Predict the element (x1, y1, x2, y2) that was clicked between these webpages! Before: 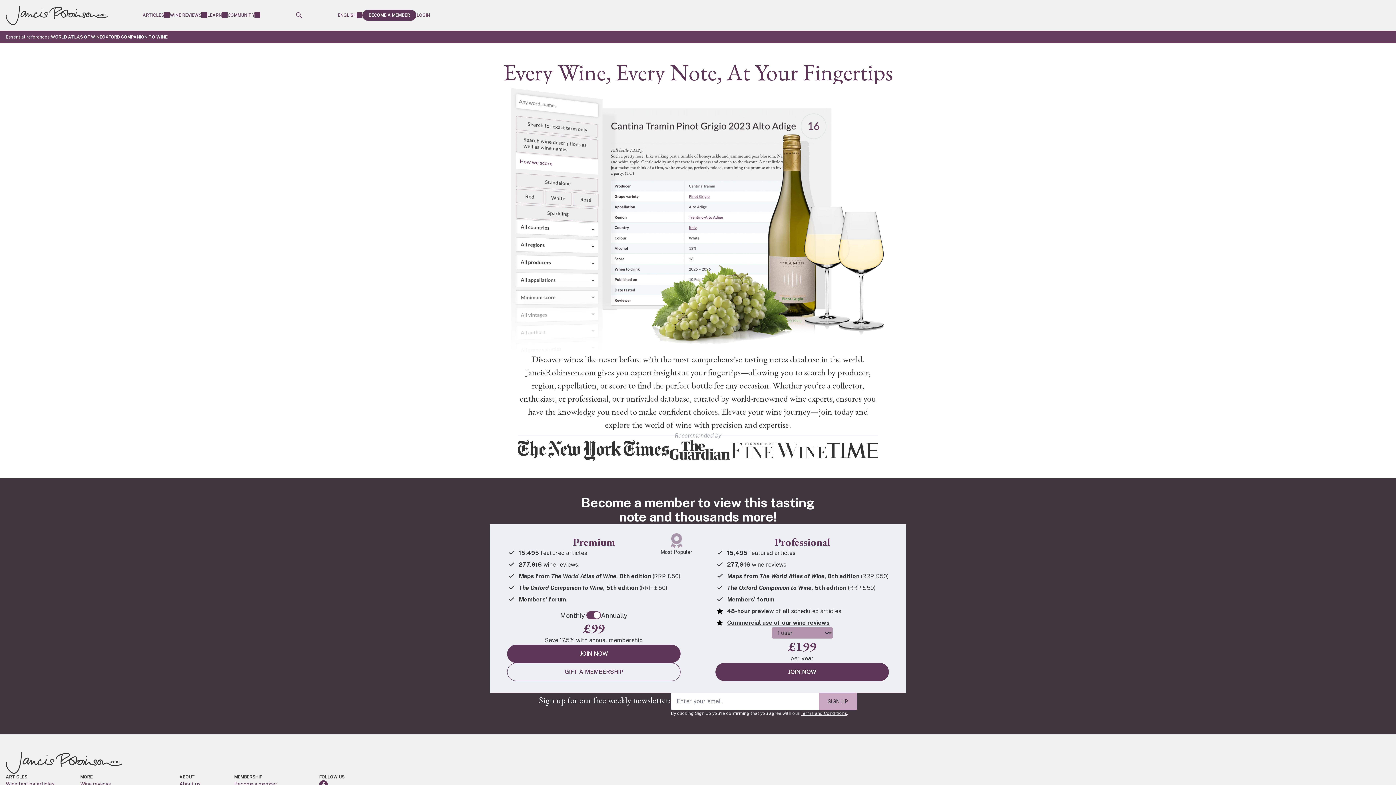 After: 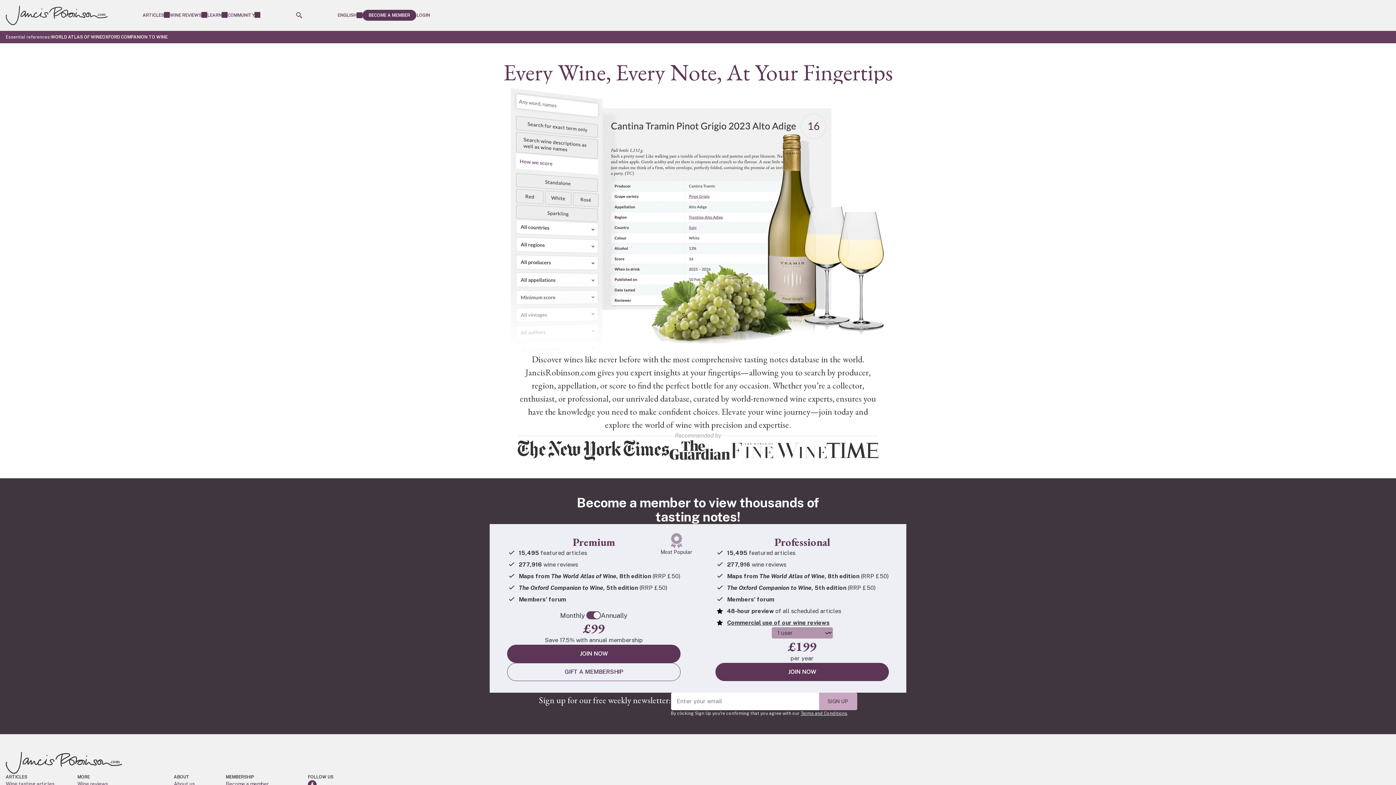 Action: label: Wine reviews bbox: (80, 780, 110, 788)